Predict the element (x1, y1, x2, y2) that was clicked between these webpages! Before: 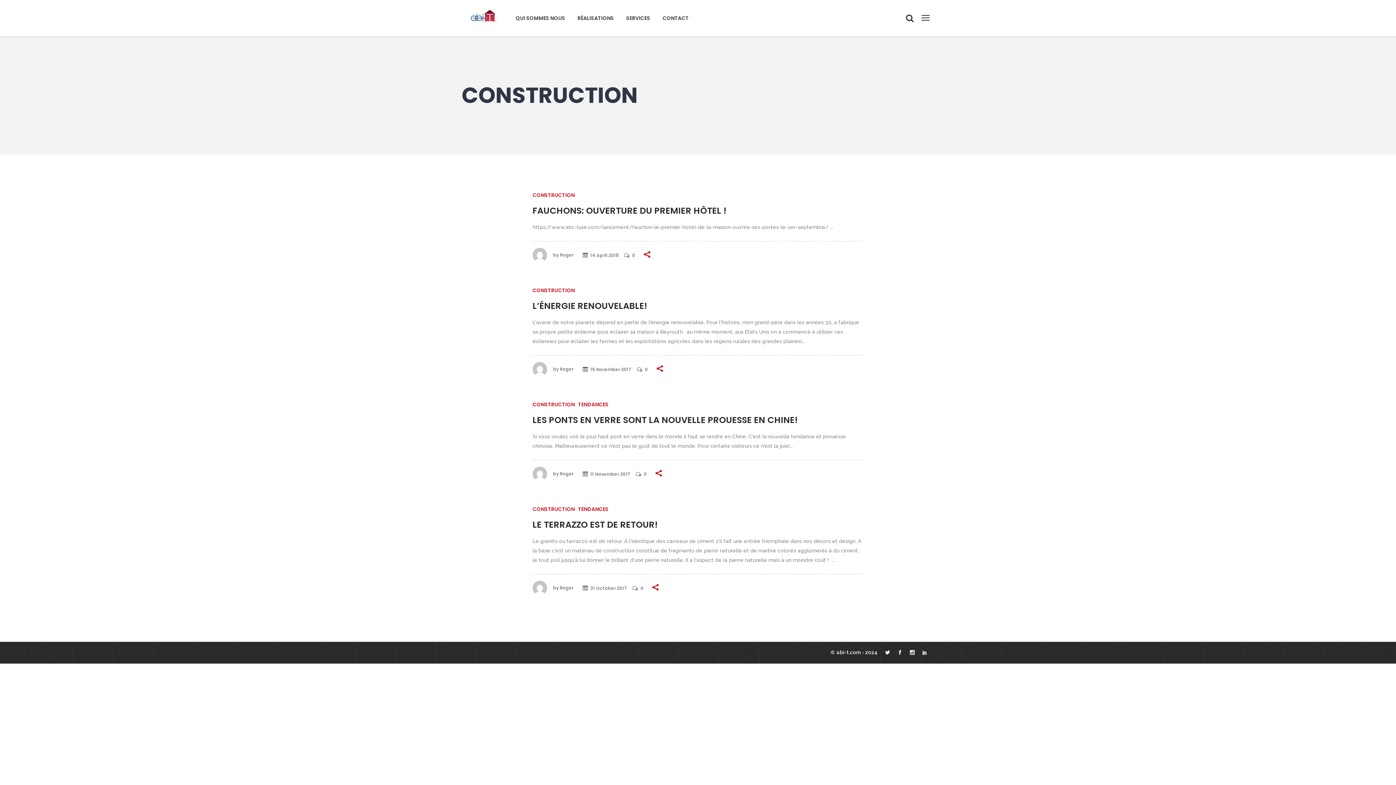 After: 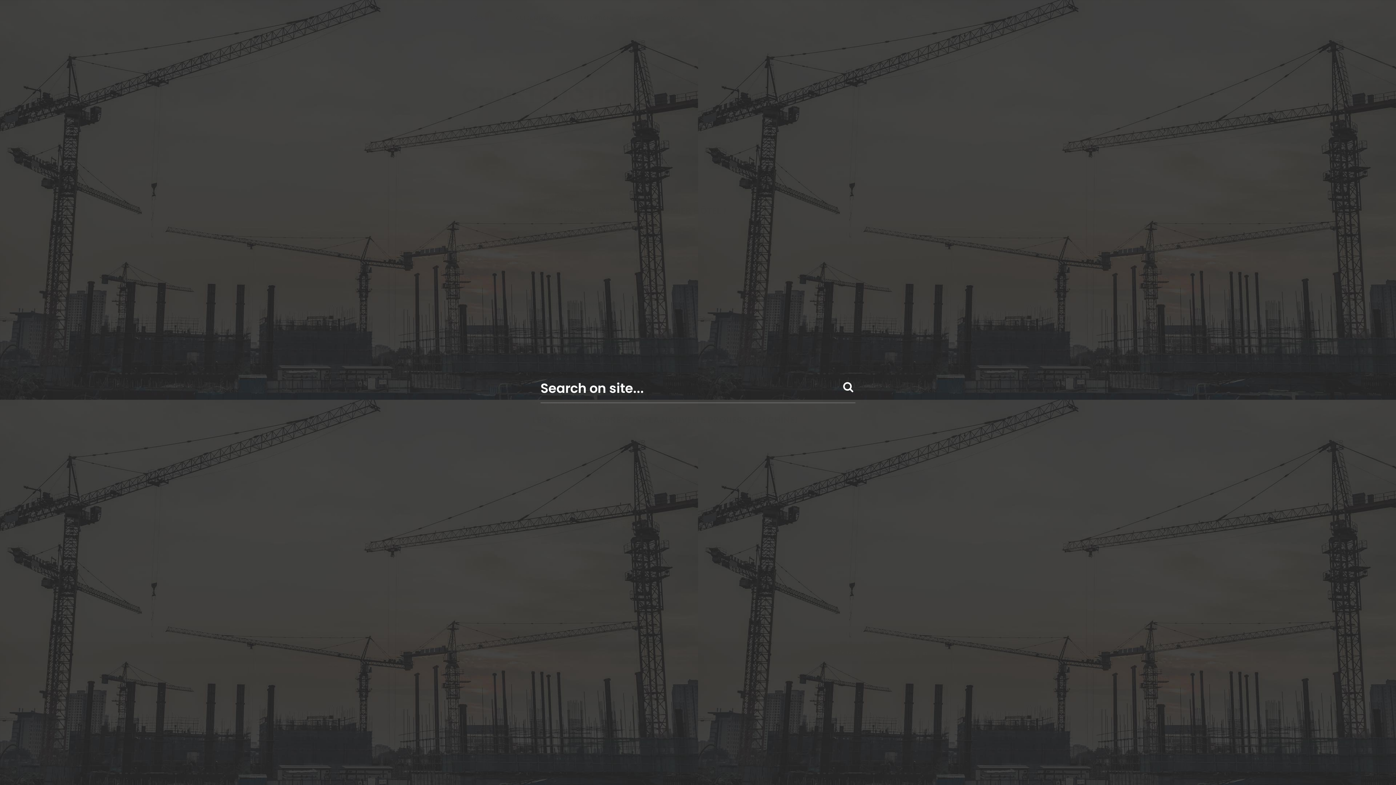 Action: bbox: (906, 13, 913, 22)